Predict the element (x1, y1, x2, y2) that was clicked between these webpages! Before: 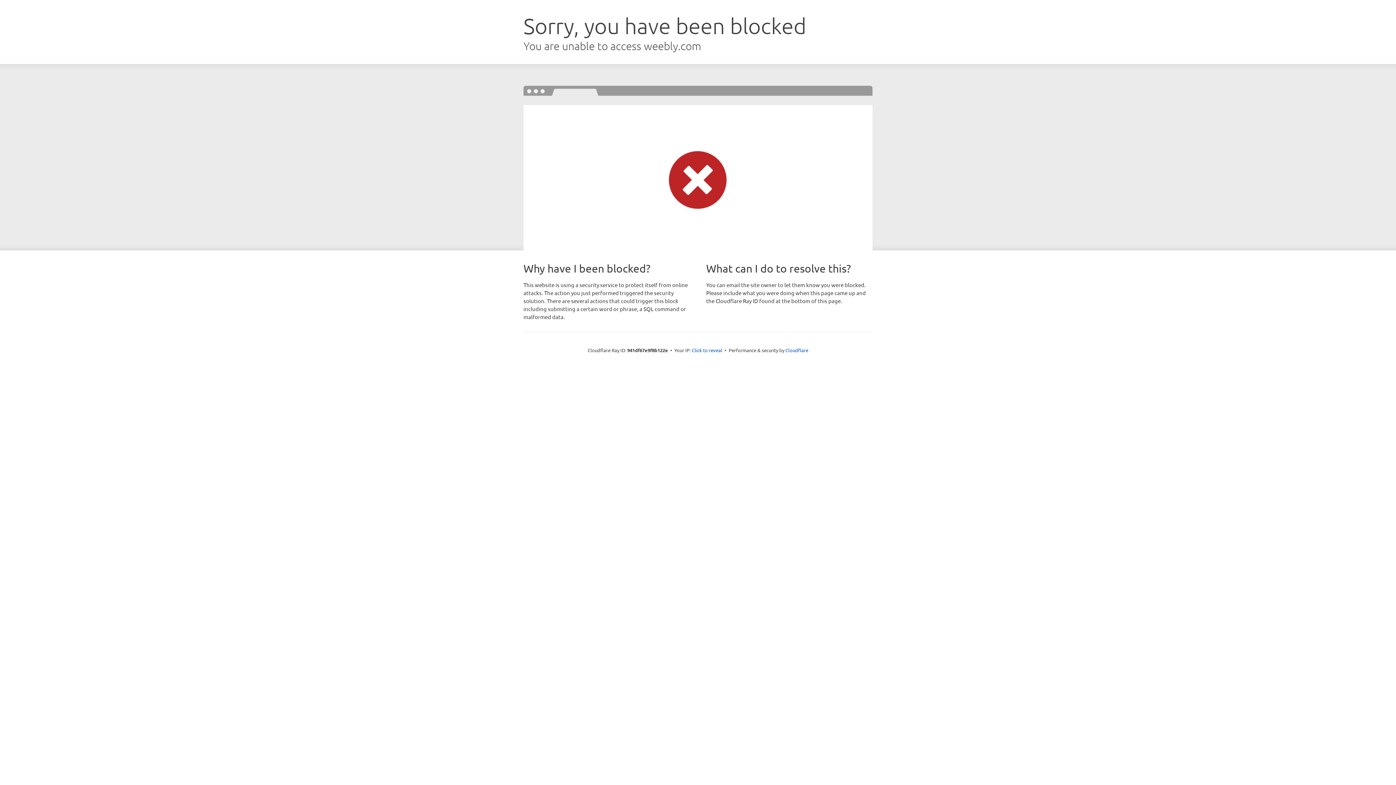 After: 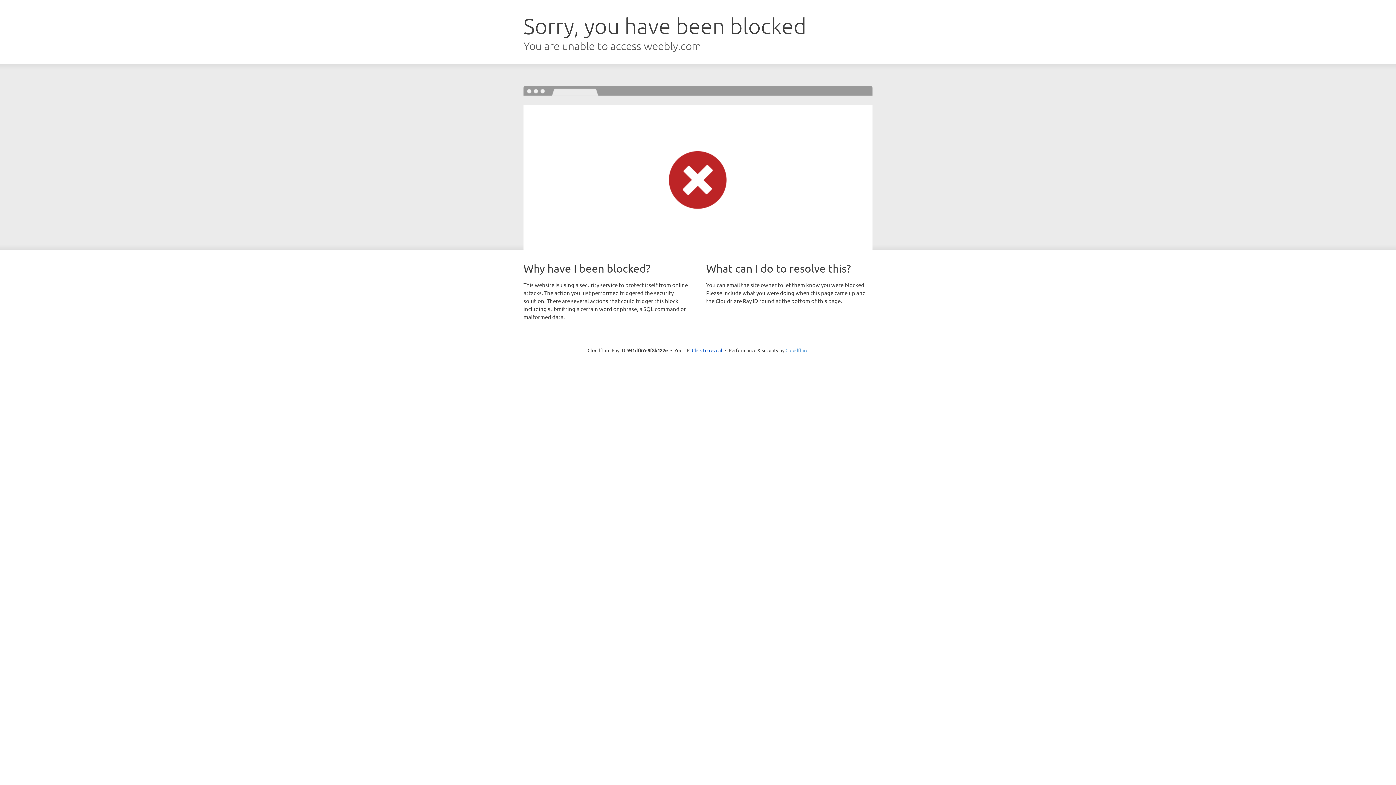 Action: bbox: (785, 347, 808, 353) label: Cloudflare